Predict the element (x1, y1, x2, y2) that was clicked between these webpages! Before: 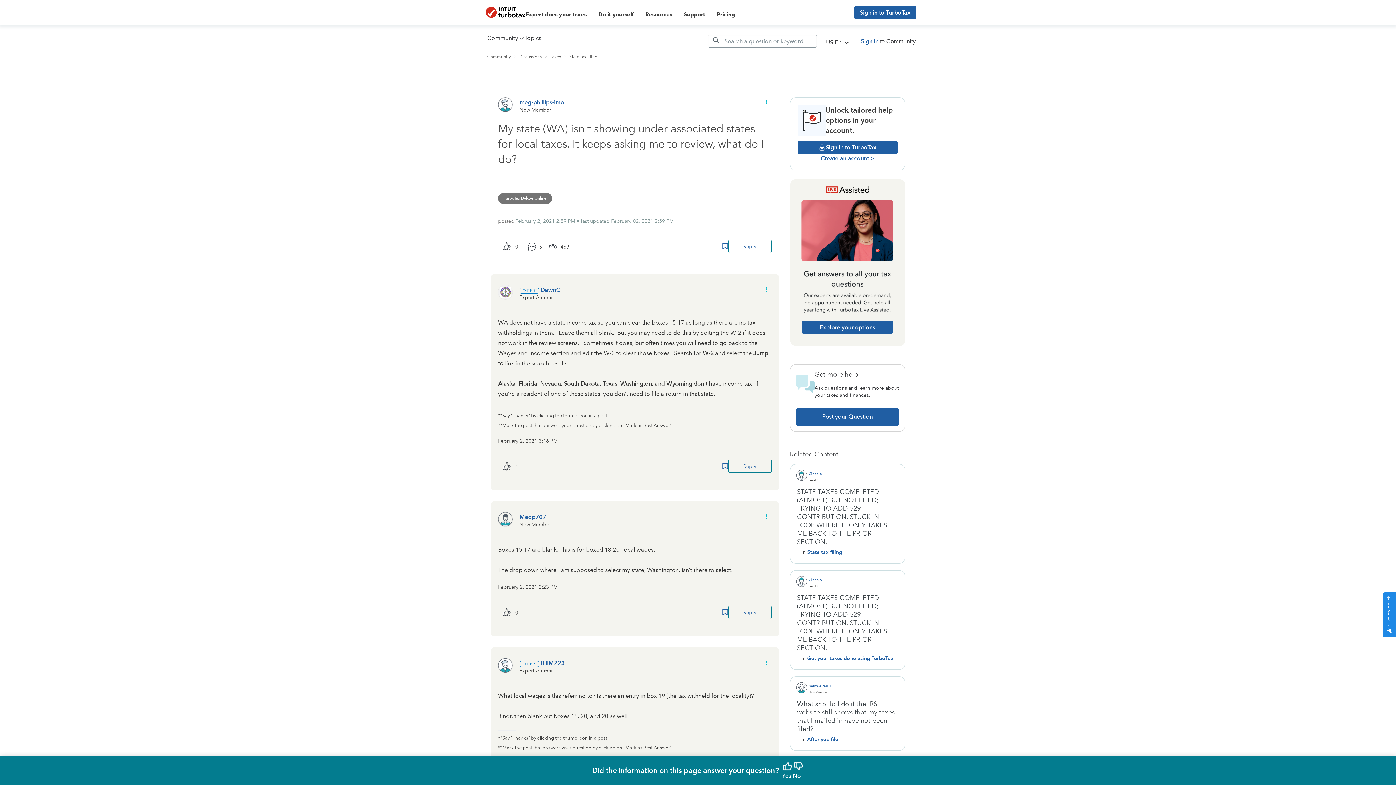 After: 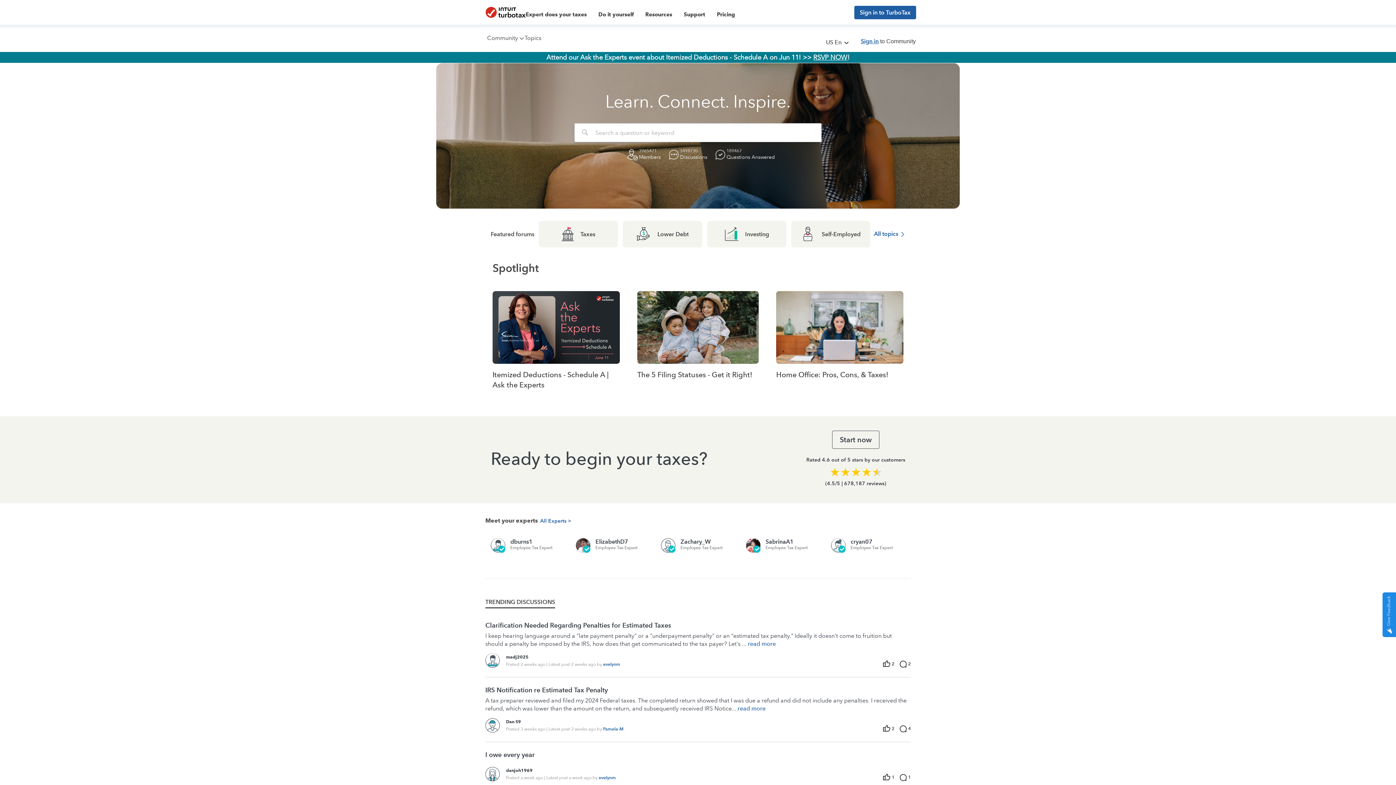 Action: label: Community bbox: (487, 54, 510, 59)